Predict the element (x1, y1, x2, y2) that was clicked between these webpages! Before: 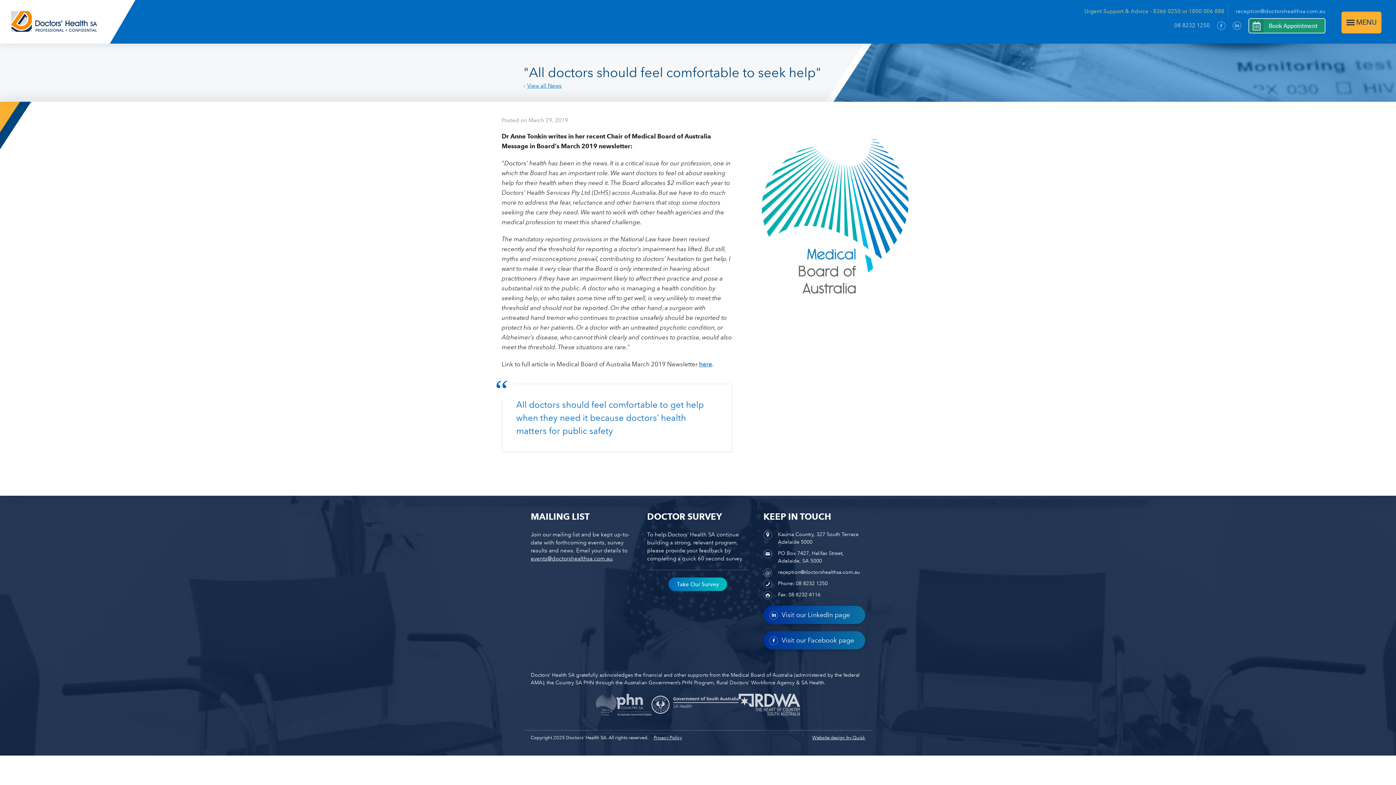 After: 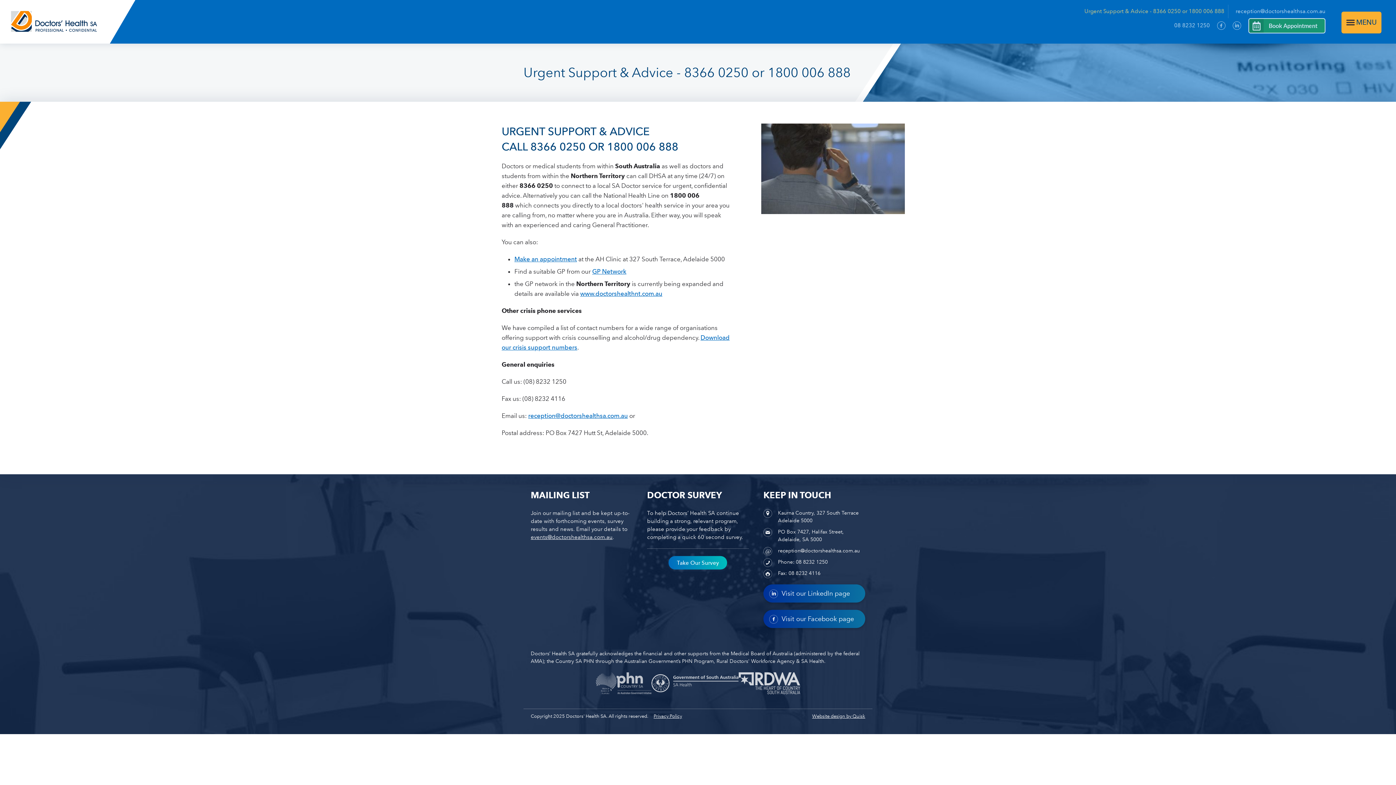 Action: bbox: (1084, 4, 1228, 18) label: Urgent Support & Advice - 8366 0250 or 1800 006 888